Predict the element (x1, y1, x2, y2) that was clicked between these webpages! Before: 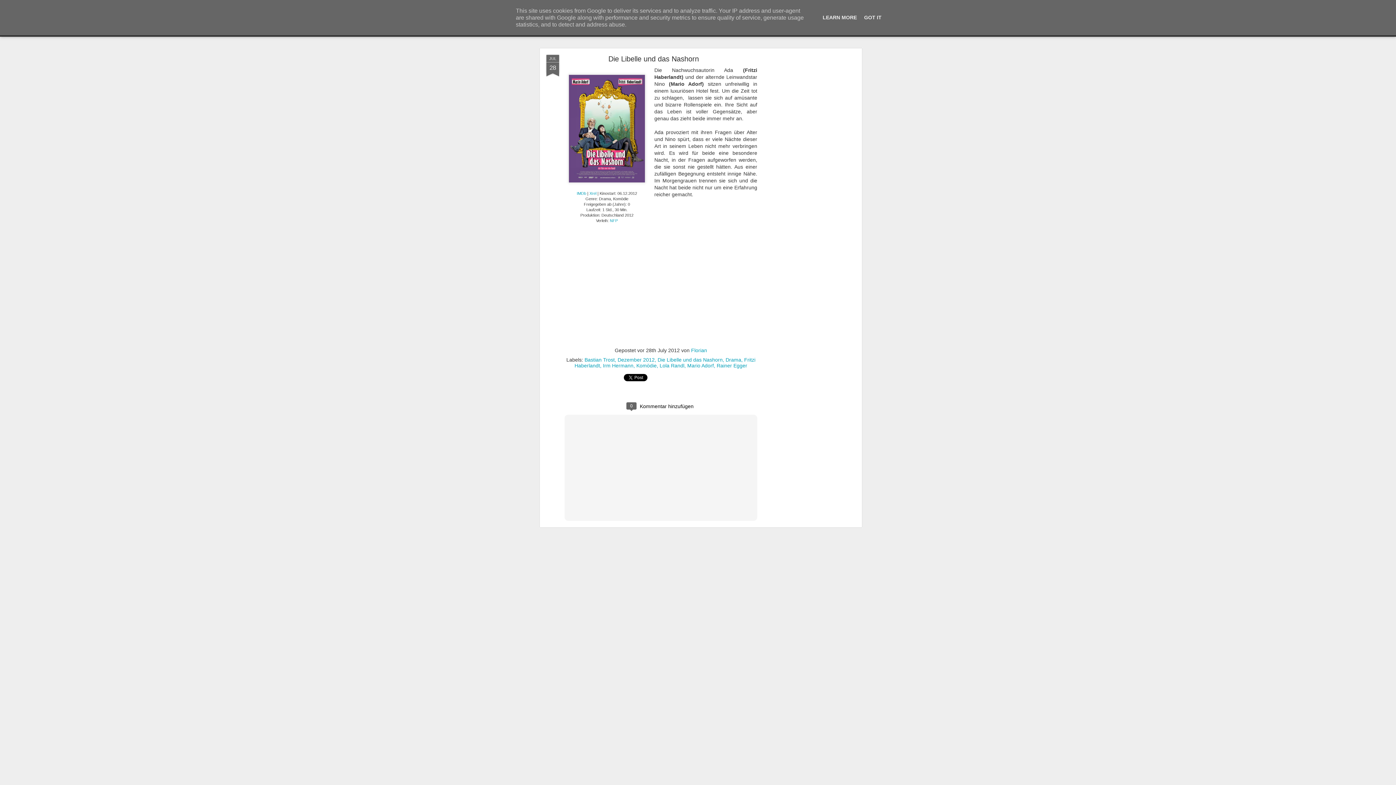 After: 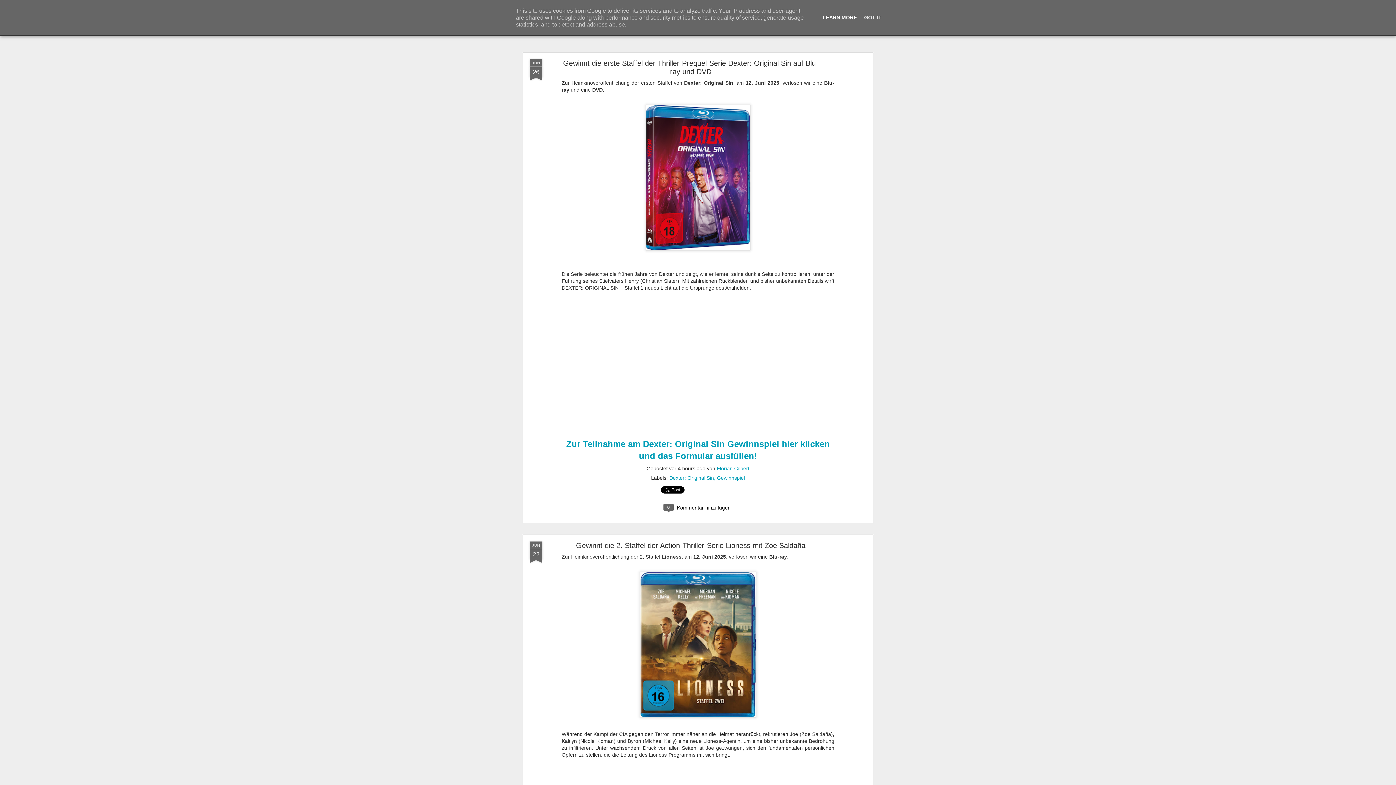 Action: label: LEARN MORE bbox: (820, 14, 859, 20)